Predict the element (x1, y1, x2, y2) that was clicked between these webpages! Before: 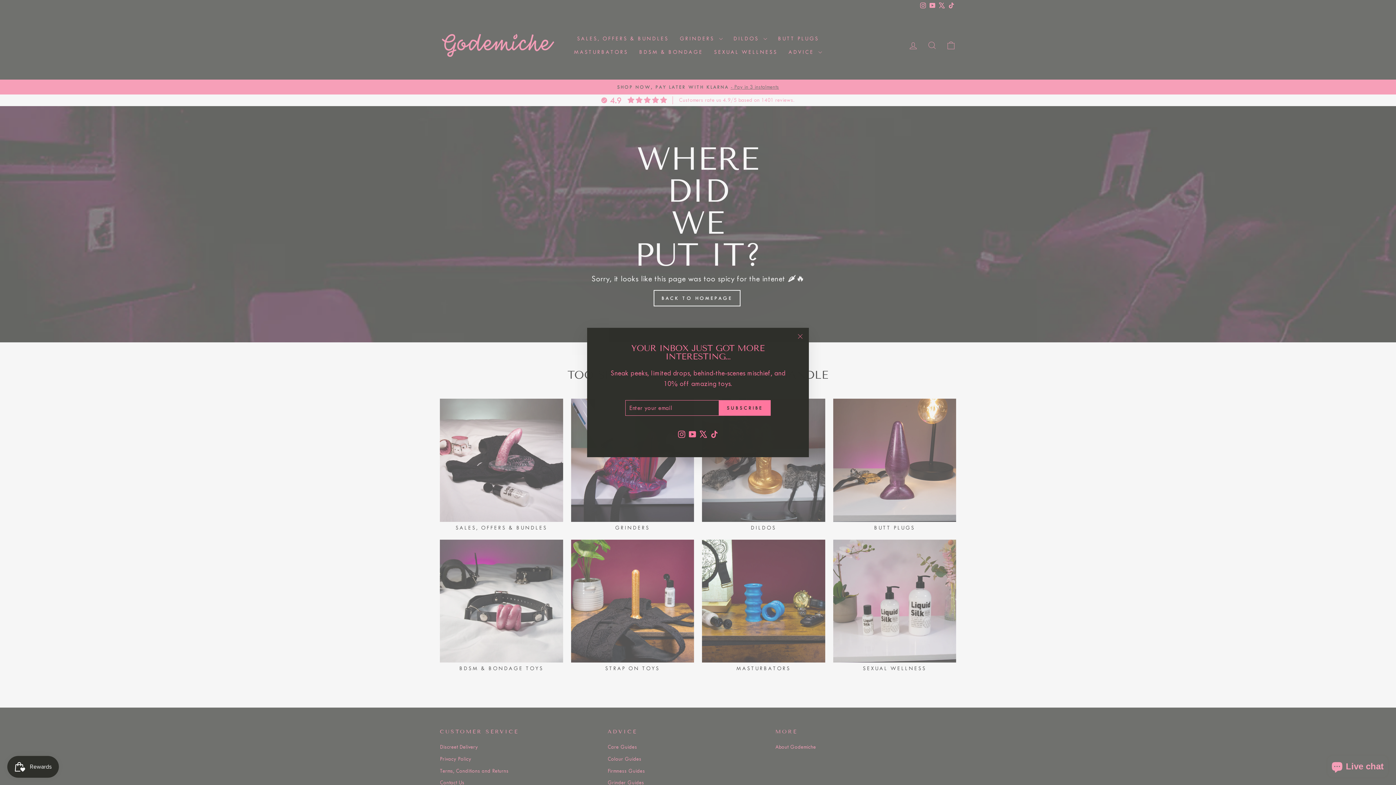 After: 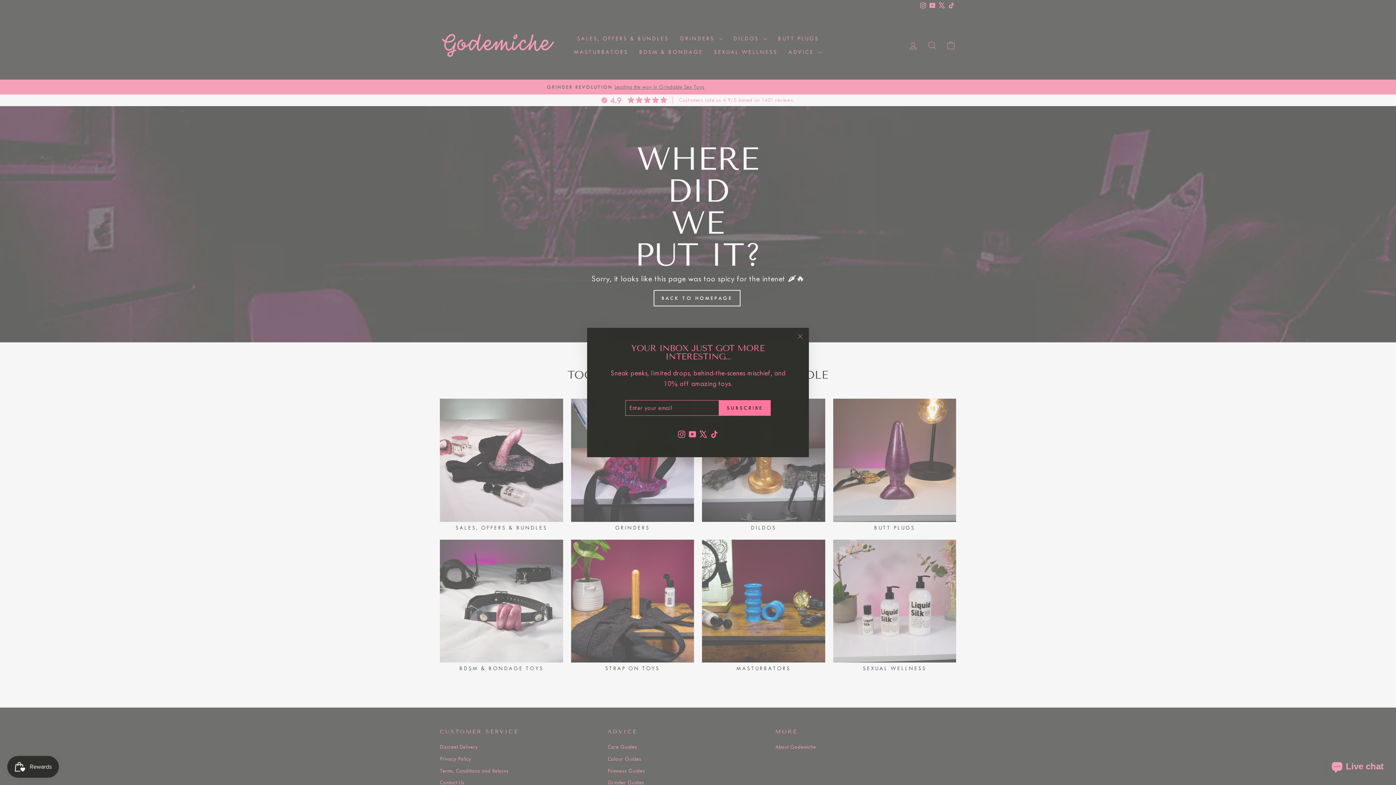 Action: bbox: (687, 428, 698, 442) label: YouTube